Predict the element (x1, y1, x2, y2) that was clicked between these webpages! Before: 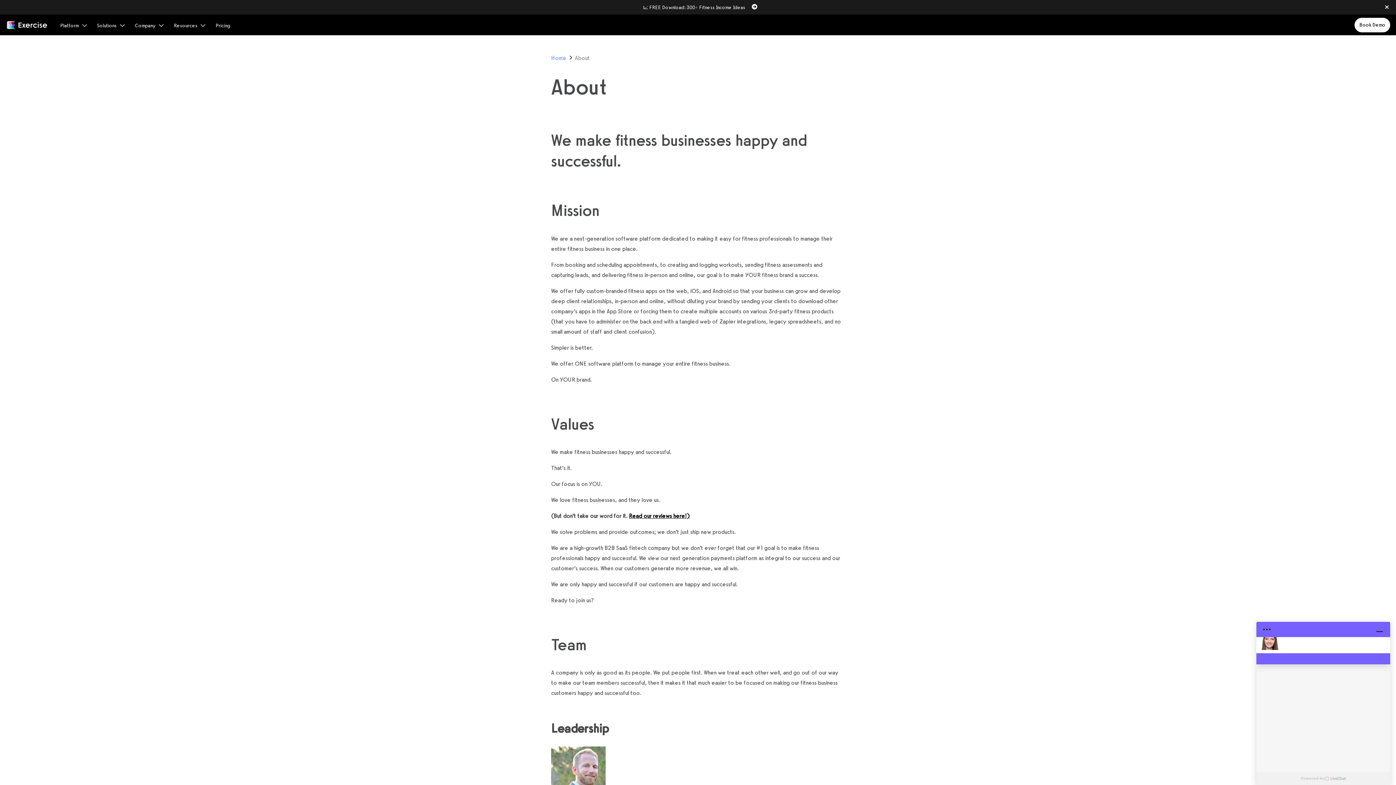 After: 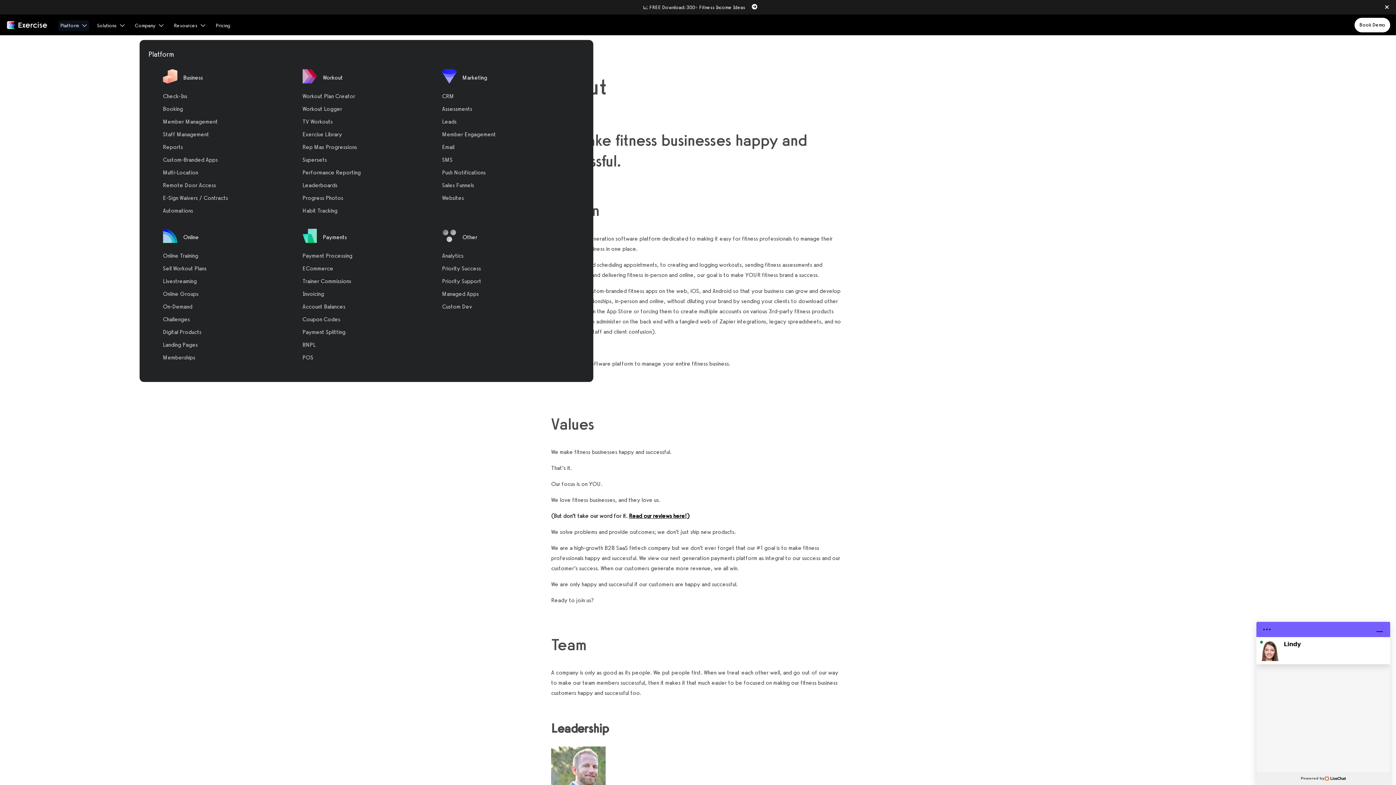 Action: bbox: (58, 15, 89, 36) label: Platform 